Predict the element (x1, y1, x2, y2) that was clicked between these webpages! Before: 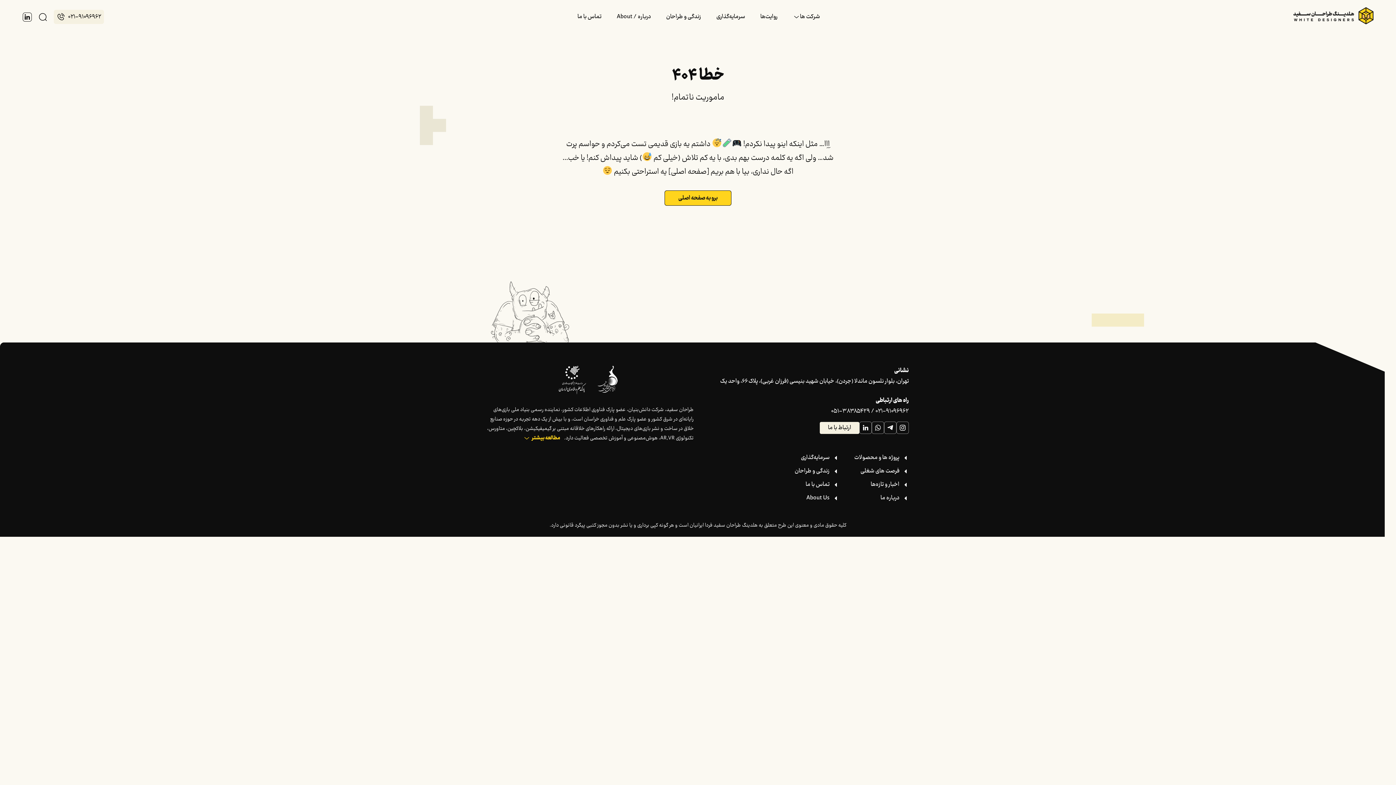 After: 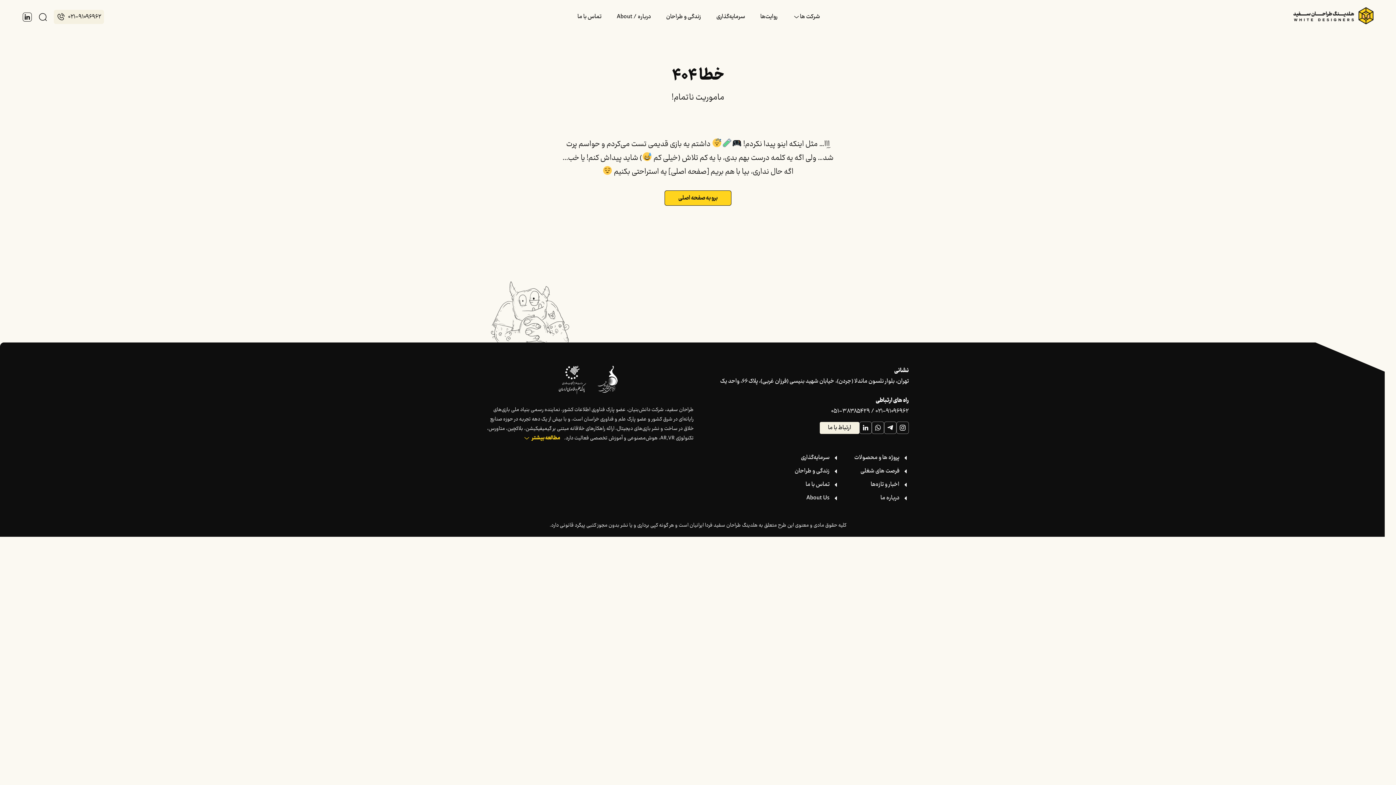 Action: bbox: (716, 11, 745, 22) label: سرمایه‌گذاری